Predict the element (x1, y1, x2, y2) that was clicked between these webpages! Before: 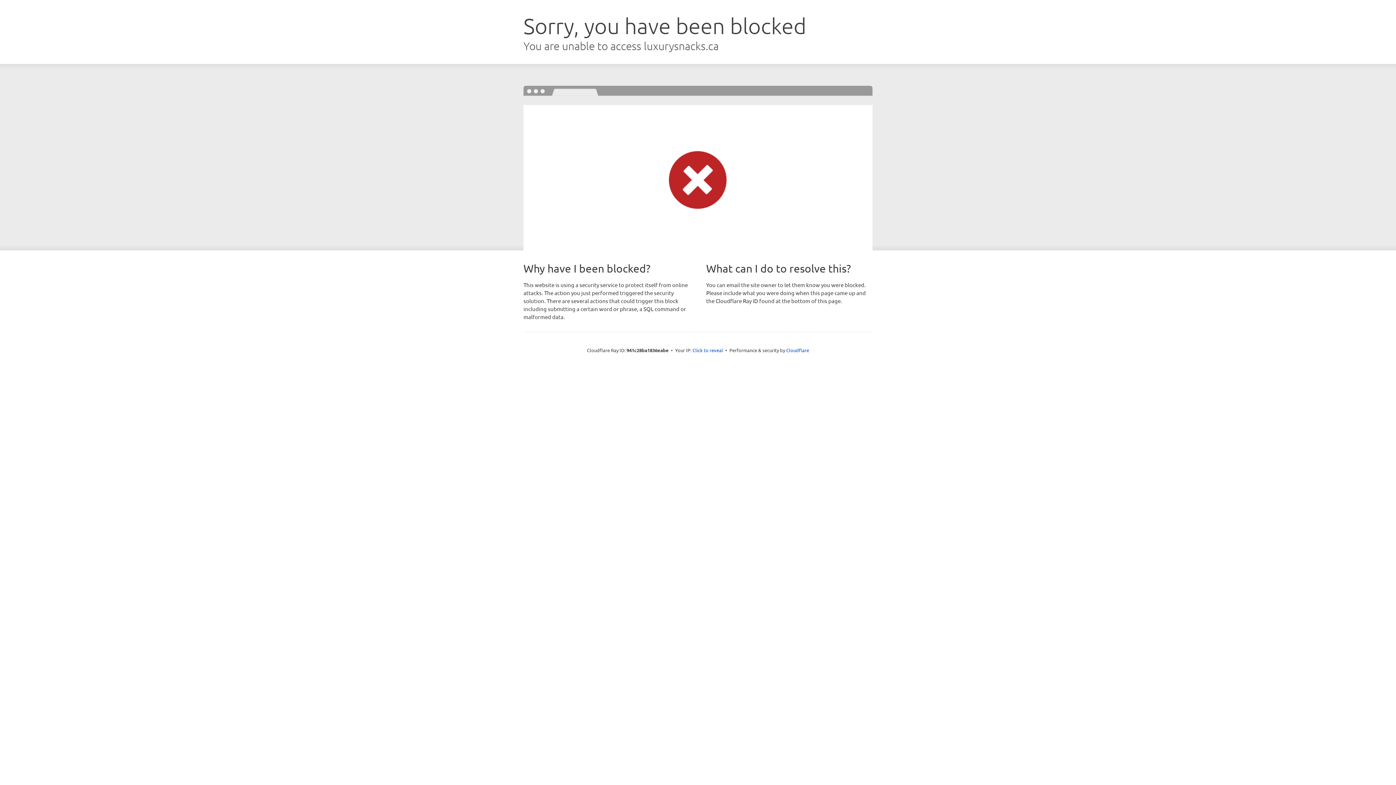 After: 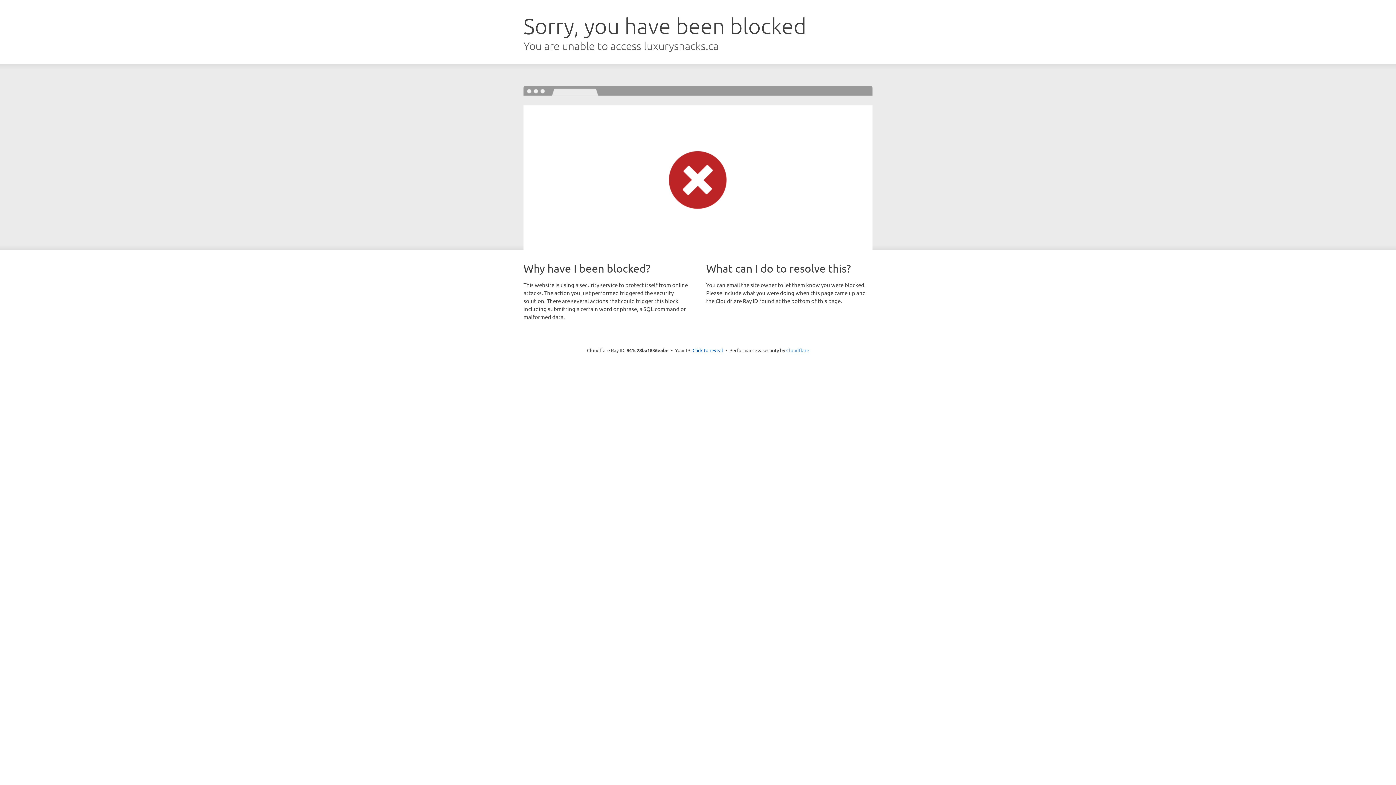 Action: label: Cloudflare bbox: (786, 347, 809, 353)